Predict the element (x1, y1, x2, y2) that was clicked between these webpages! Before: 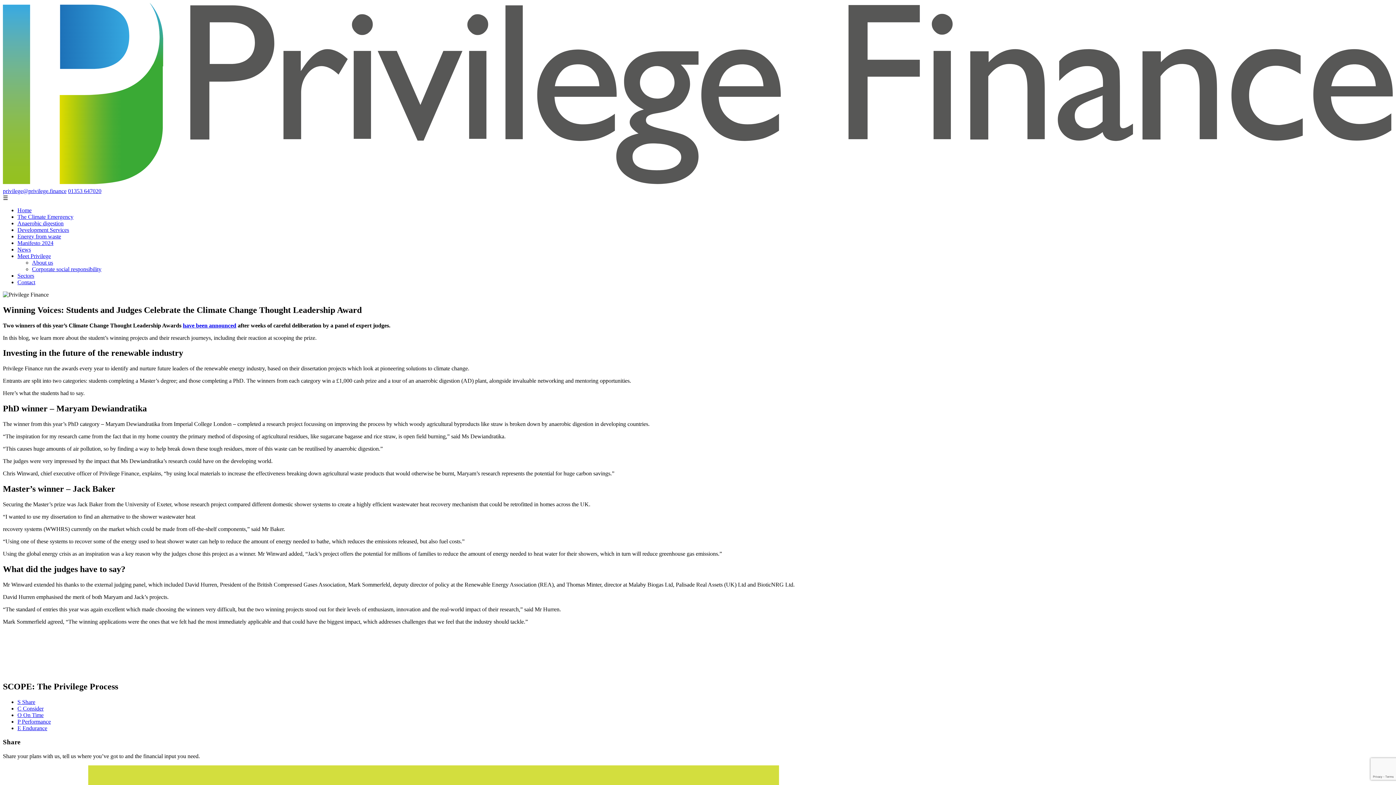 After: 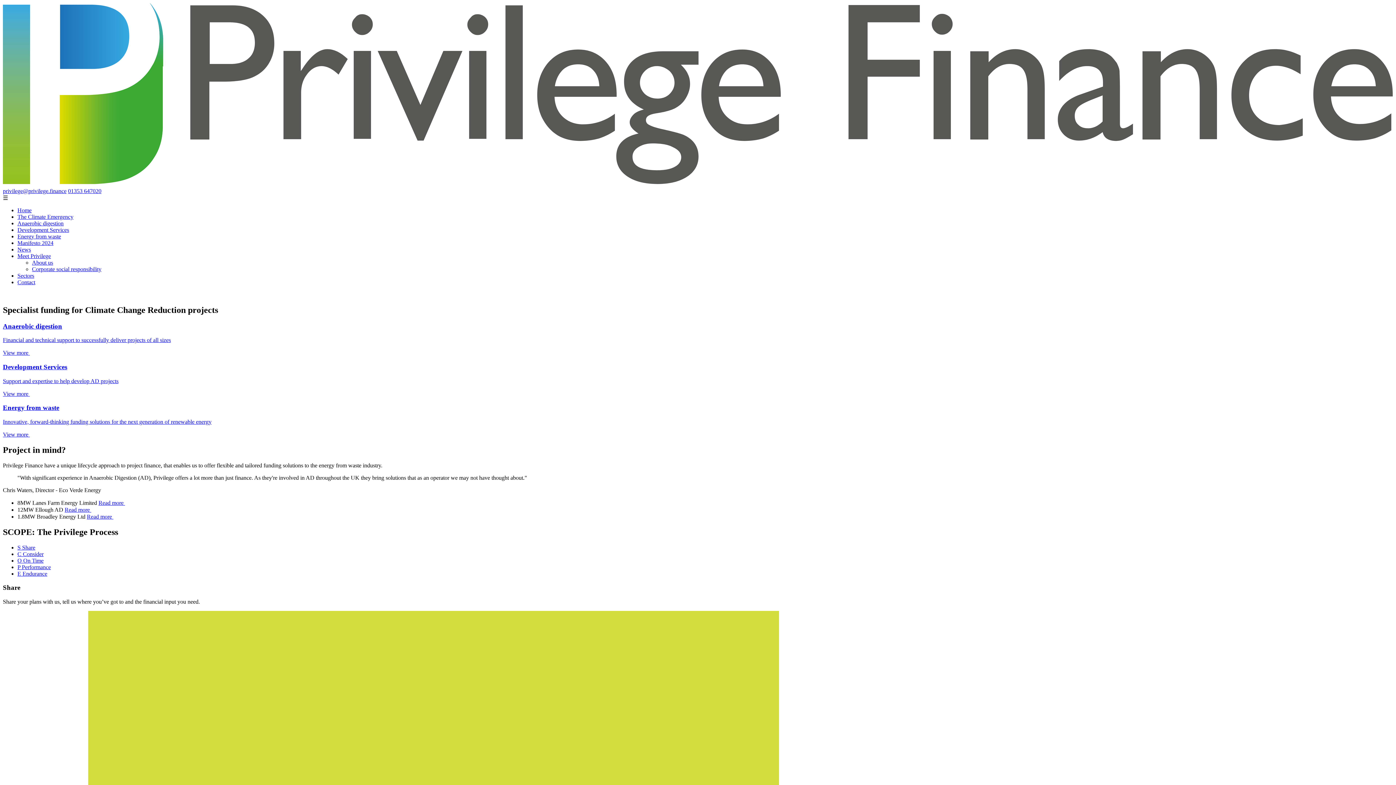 Action: bbox: (2, 181, 1393, 187)